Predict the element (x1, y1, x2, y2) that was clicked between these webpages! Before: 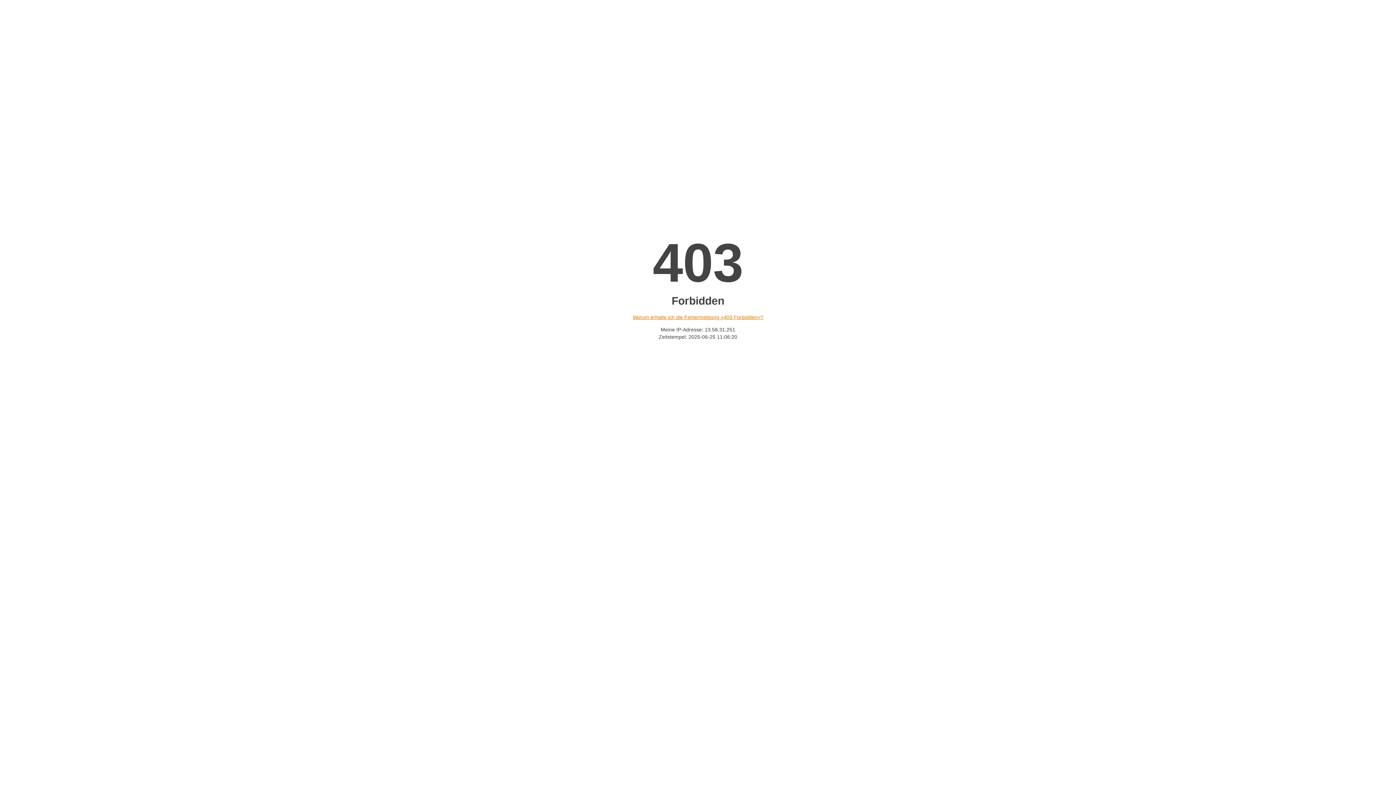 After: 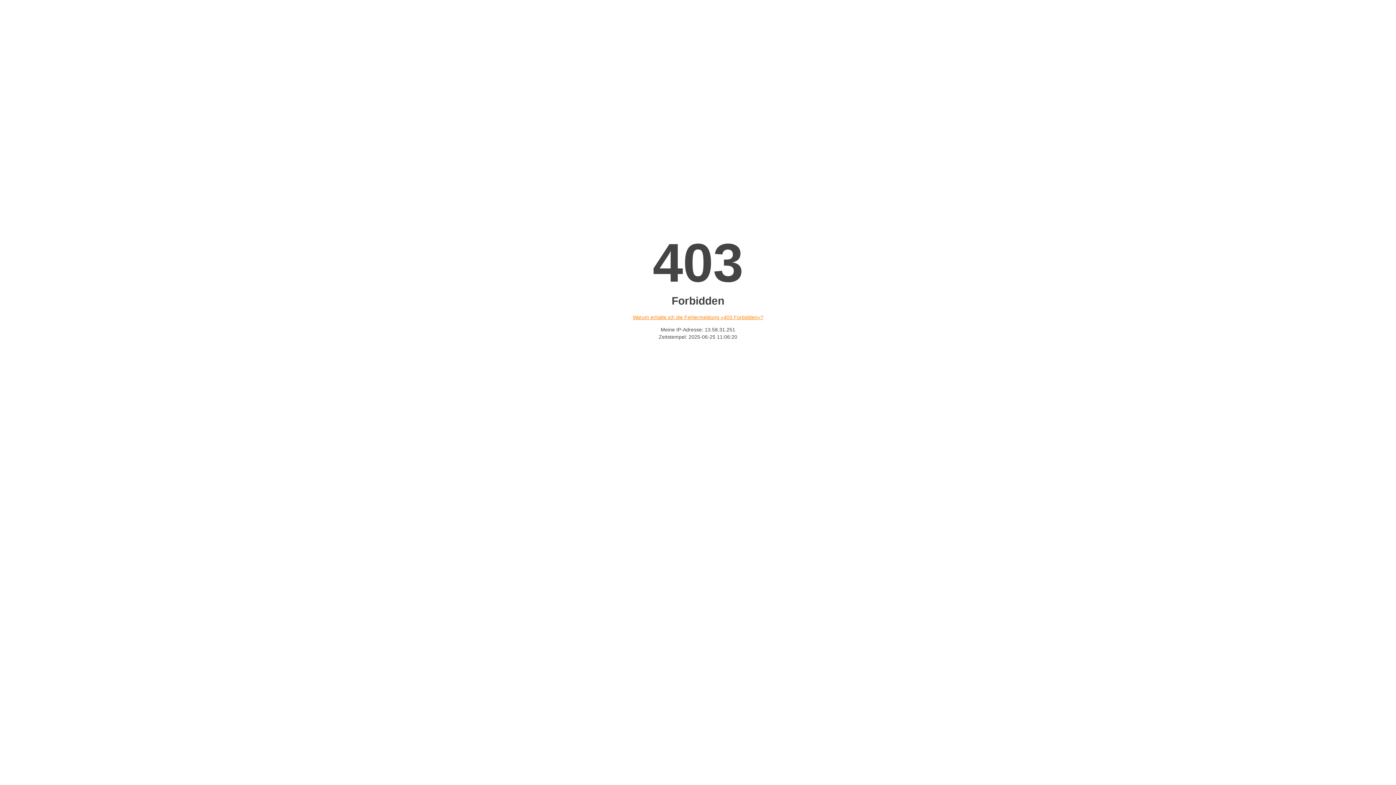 Action: bbox: (632, 314, 763, 320) label: Warum erhalte ich die Fehlermeldung «403 Forbidden»?